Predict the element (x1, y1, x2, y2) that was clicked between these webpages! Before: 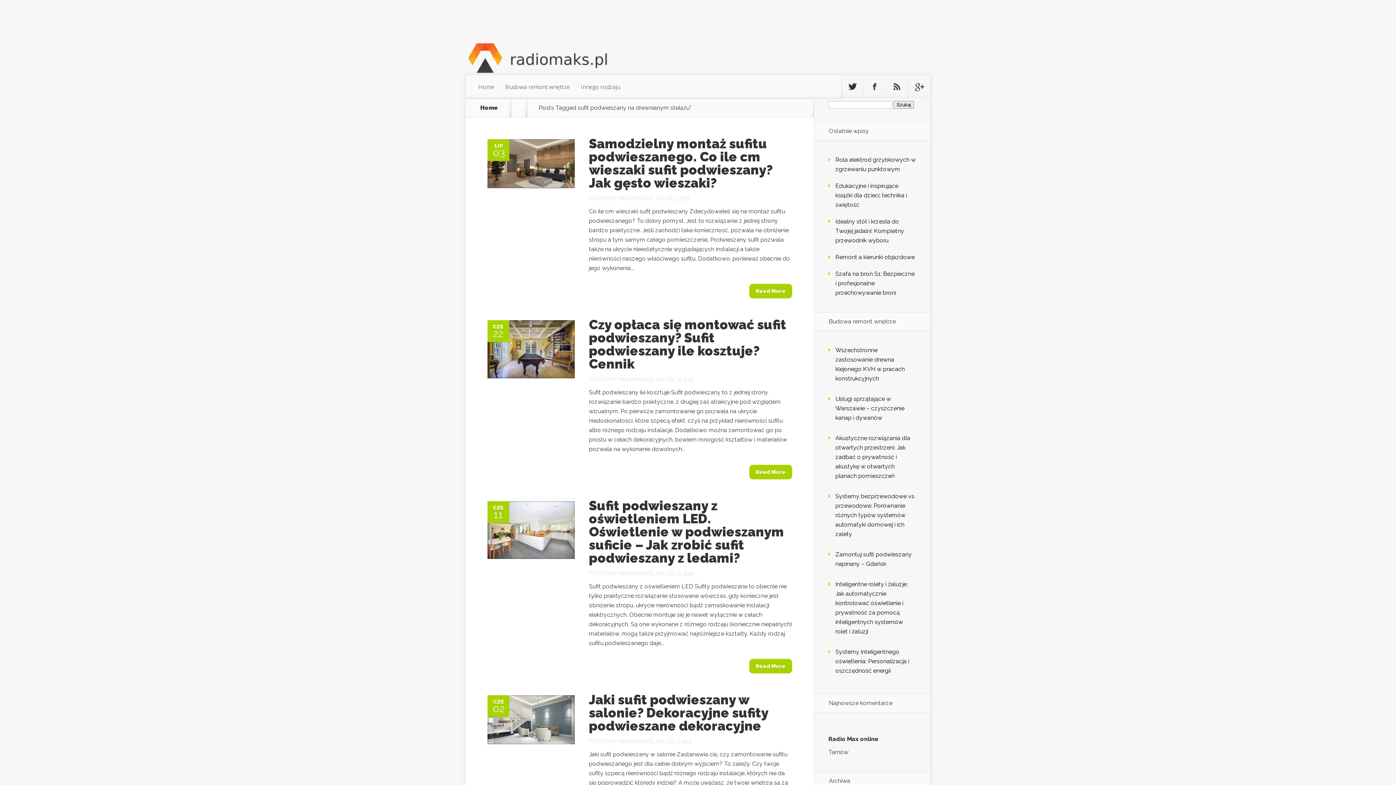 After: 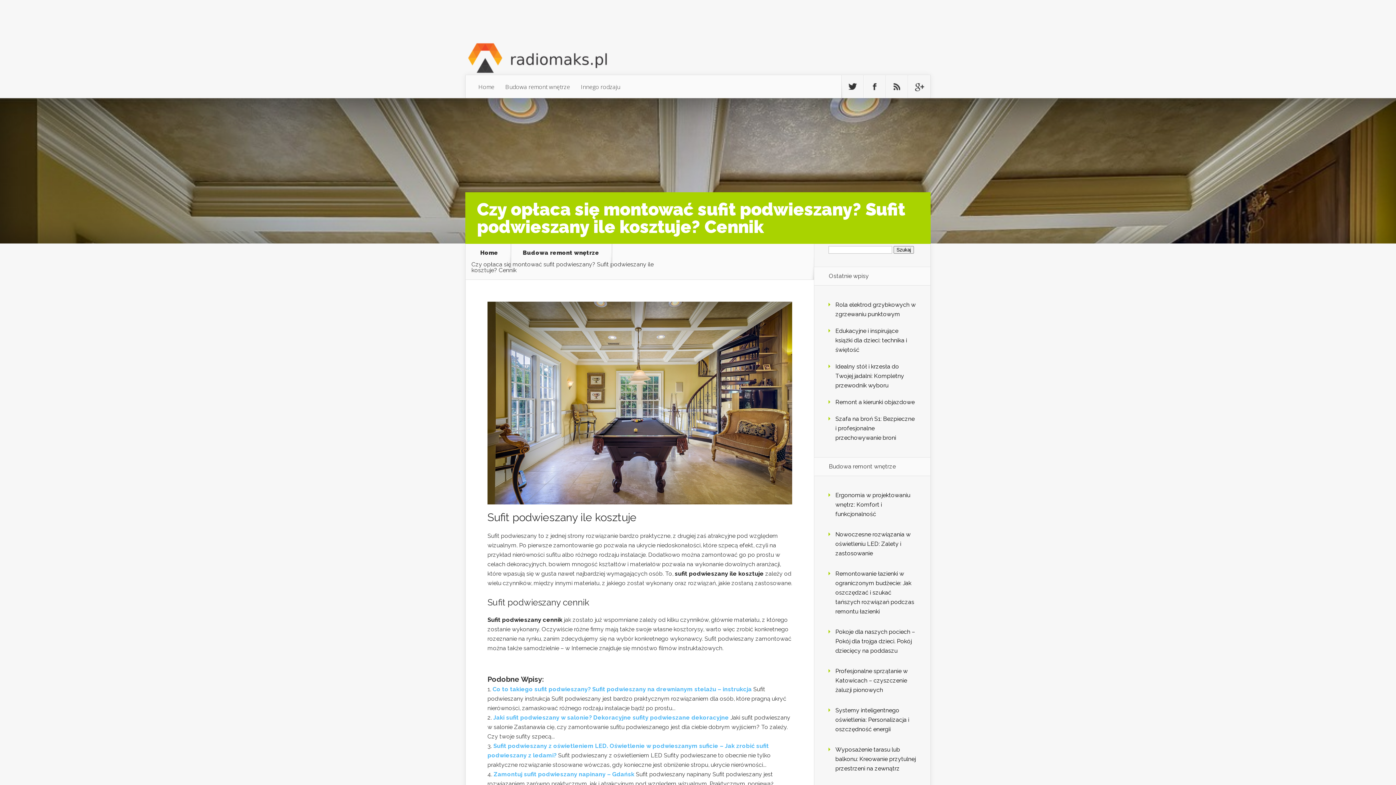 Action: label: Czy opłaca się montować sufit podwieszany? Sufit podwieszany ile kosztuje? Cennik bbox: (589, 317, 786, 371)